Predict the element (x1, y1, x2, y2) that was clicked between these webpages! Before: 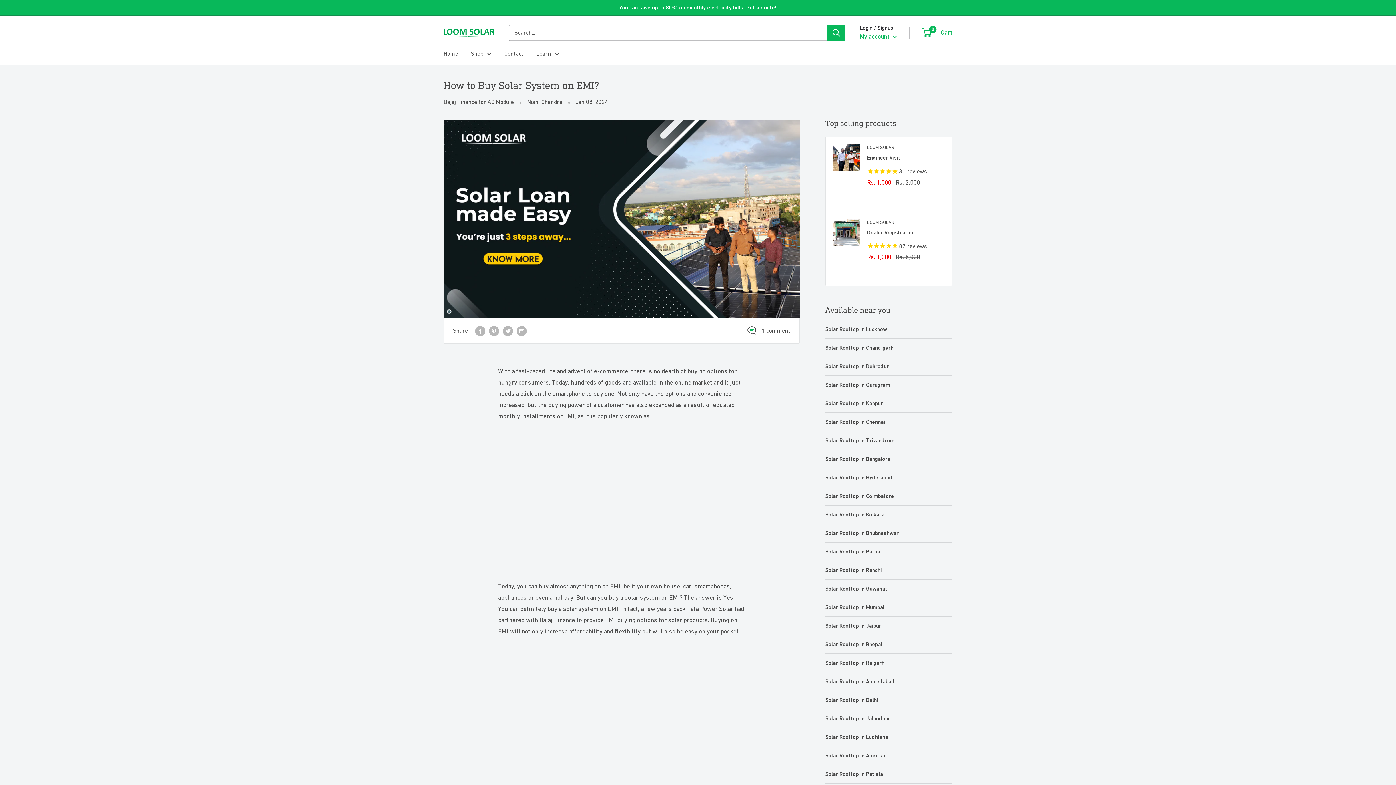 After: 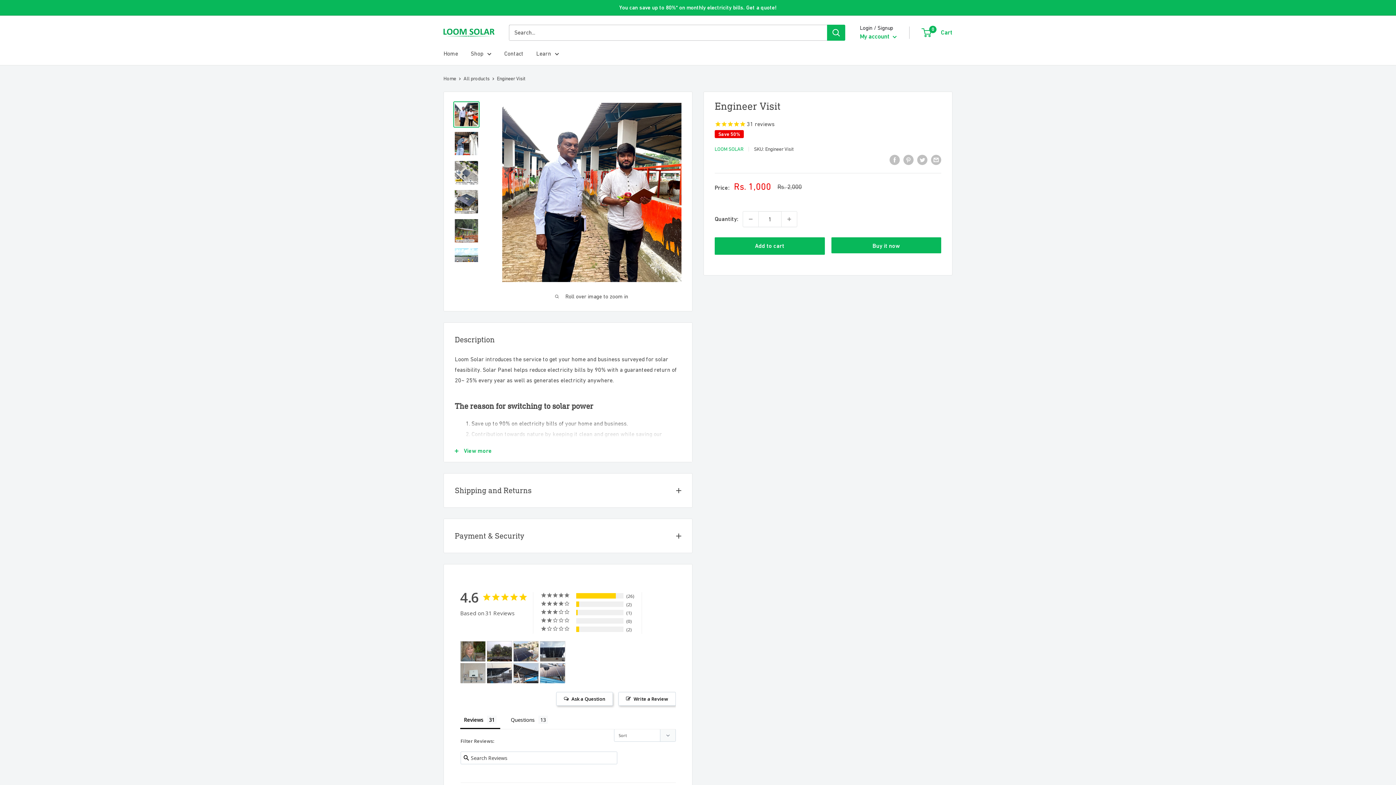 Action: bbox: (619, 0, 776, 15) label: You can save up to 80%* on monthly electricity bills. Get a quote!